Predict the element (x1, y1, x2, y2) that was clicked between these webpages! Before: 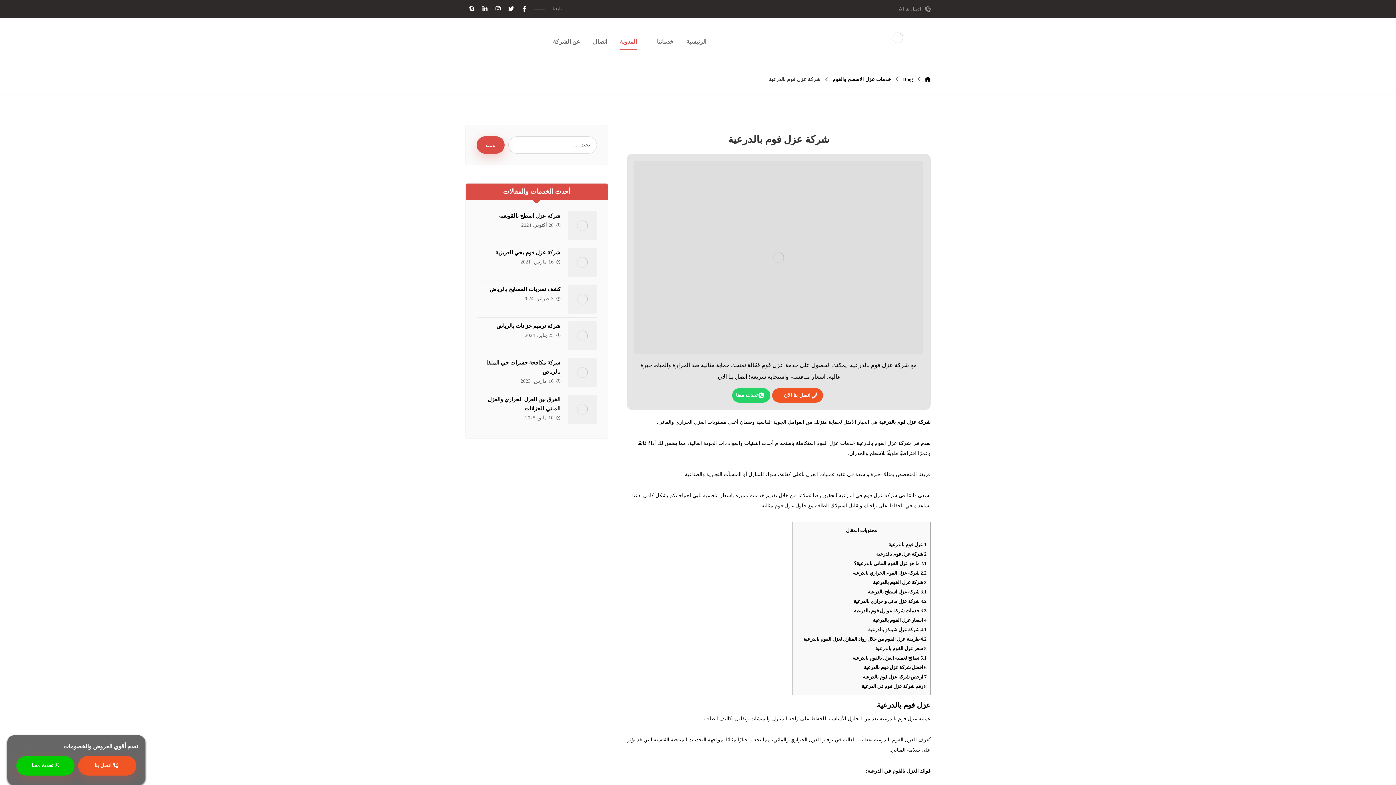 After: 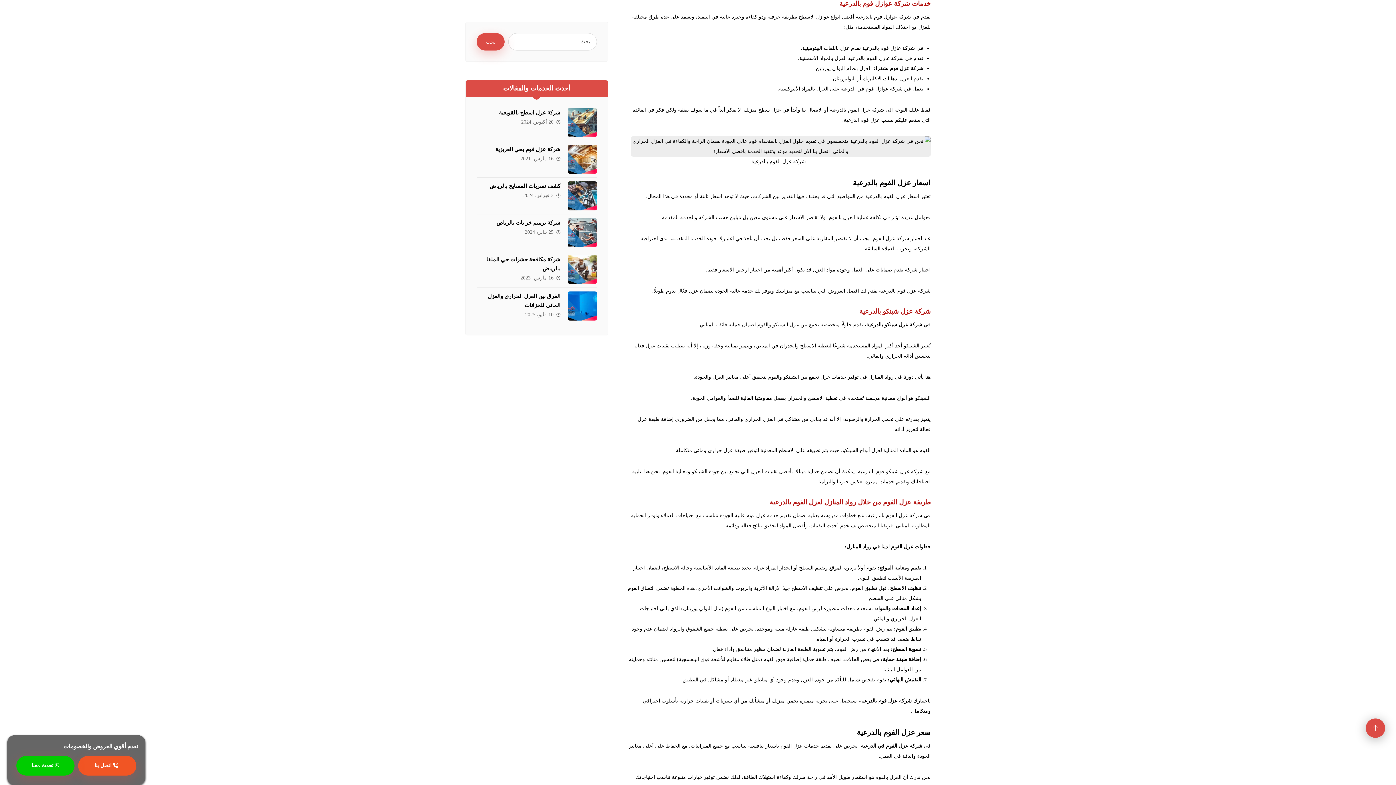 Action: label: 3.3 خدمات شركة عوازل فوم بالدرعية bbox: (854, 608, 926, 613)